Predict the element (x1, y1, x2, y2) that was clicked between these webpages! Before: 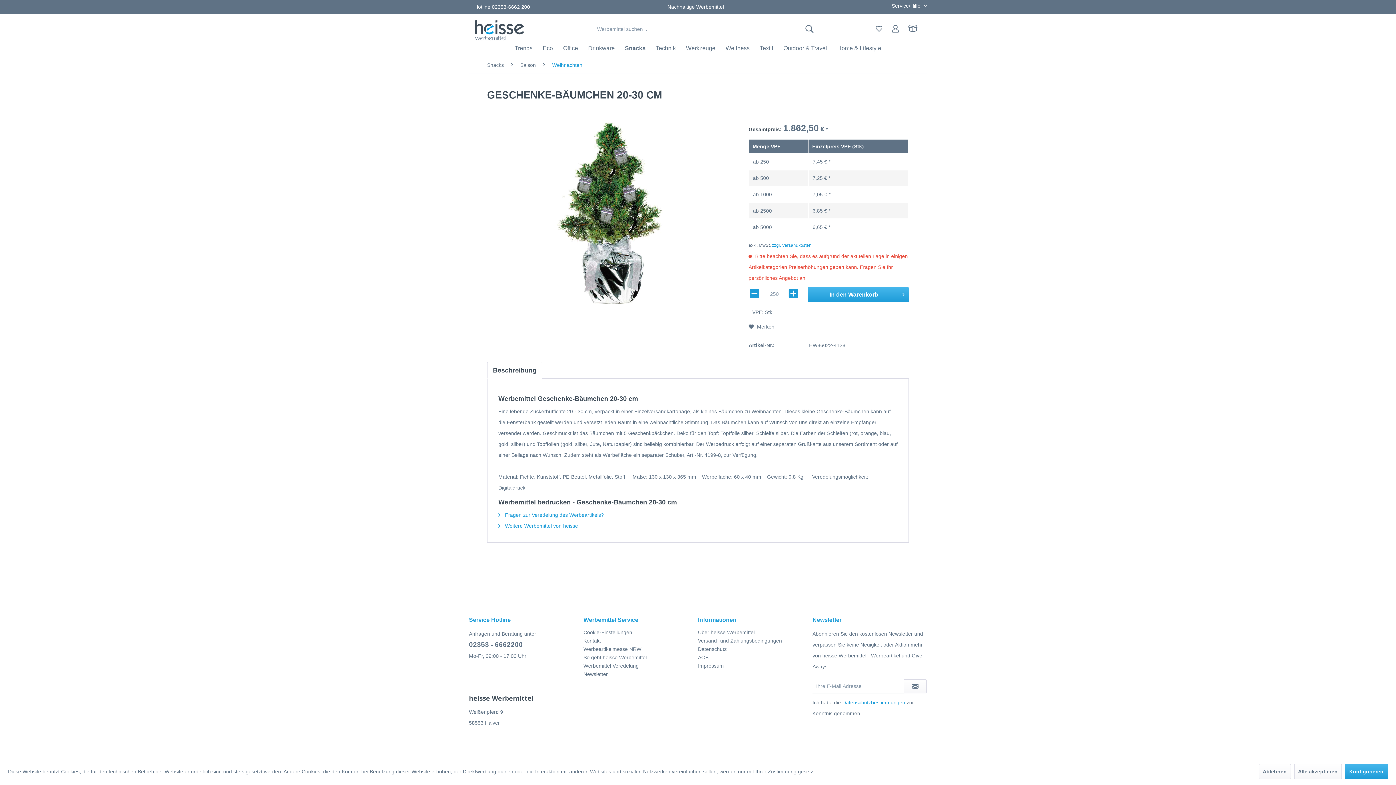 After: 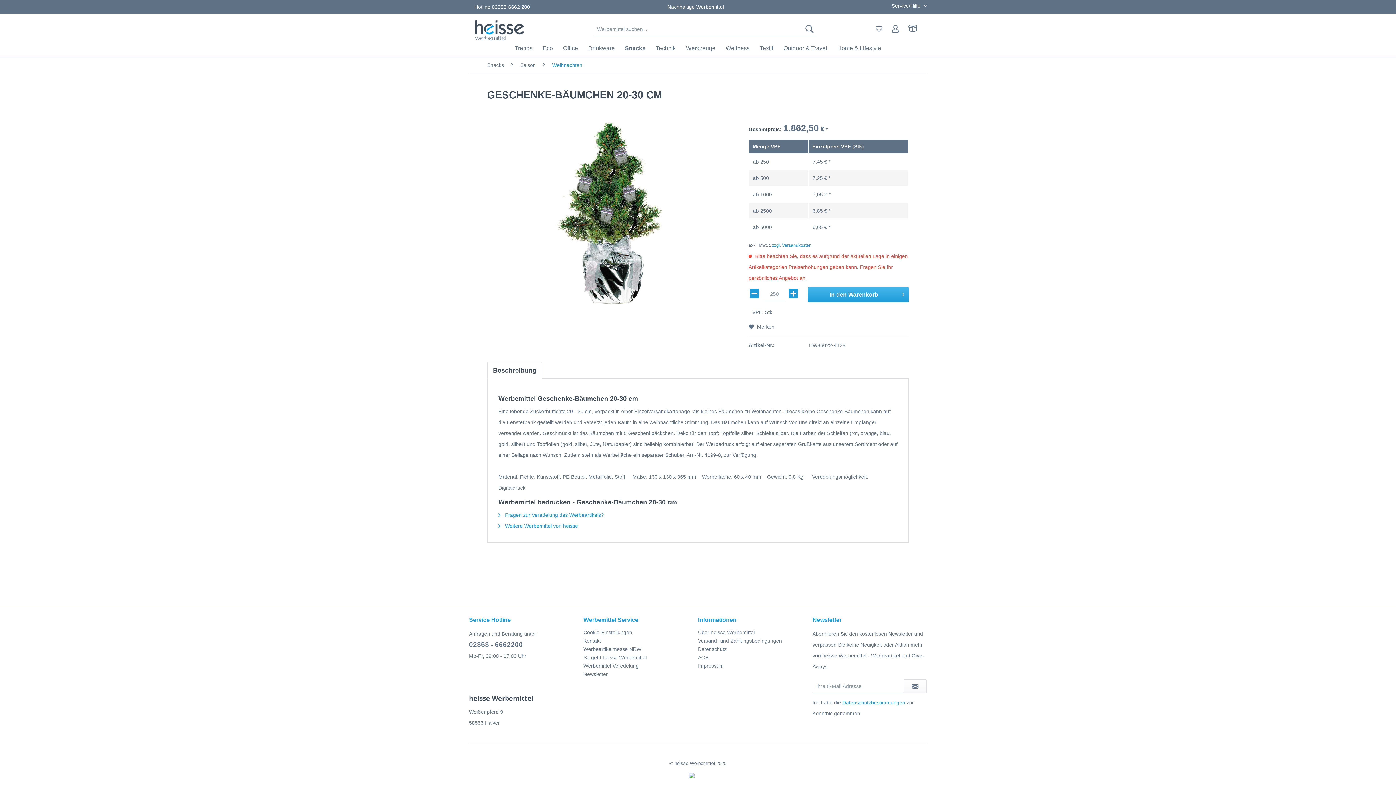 Action: label: Ablehnen bbox: (1259, 764, 1291, 779)